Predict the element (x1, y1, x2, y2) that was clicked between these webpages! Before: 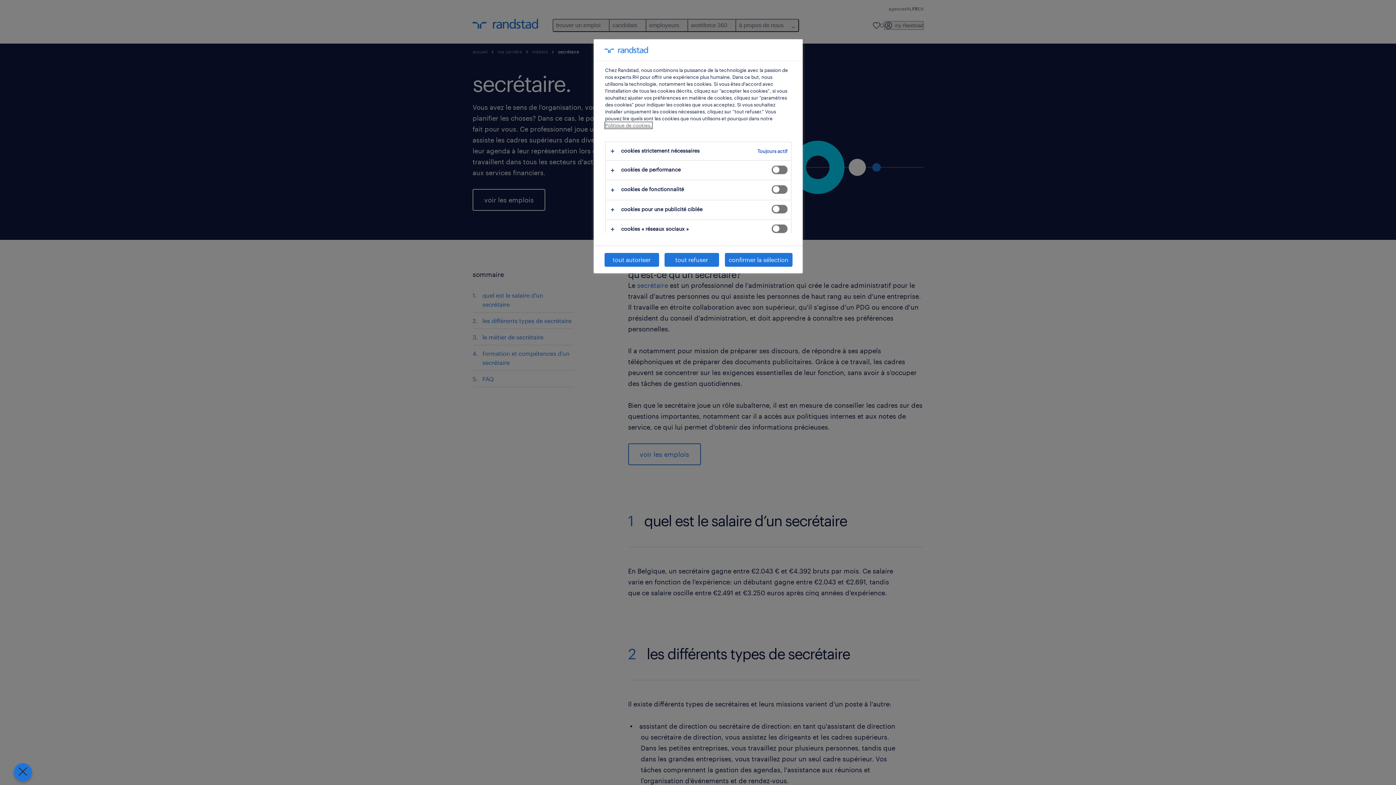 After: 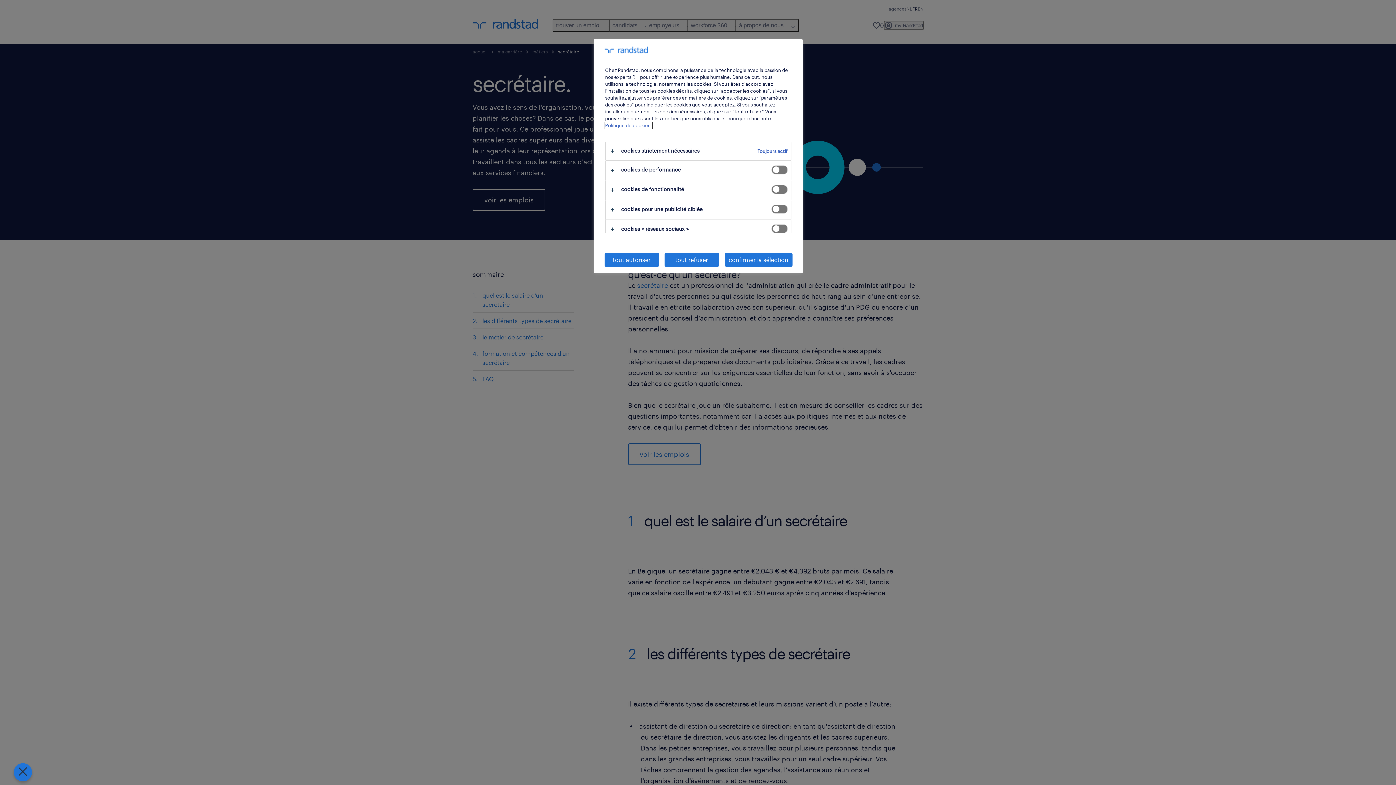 Action: label: Politique de cookies. bbox: (605, 122, 651, 128)